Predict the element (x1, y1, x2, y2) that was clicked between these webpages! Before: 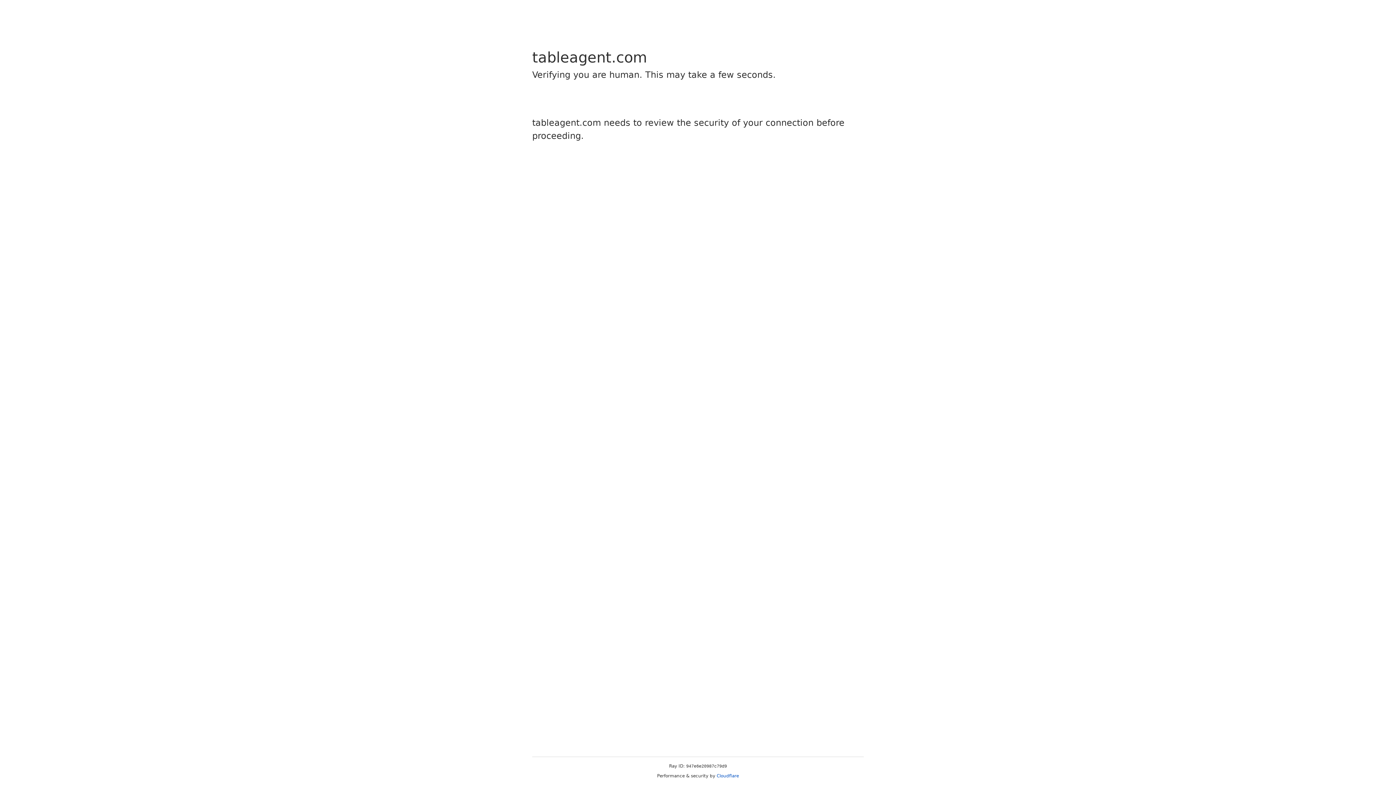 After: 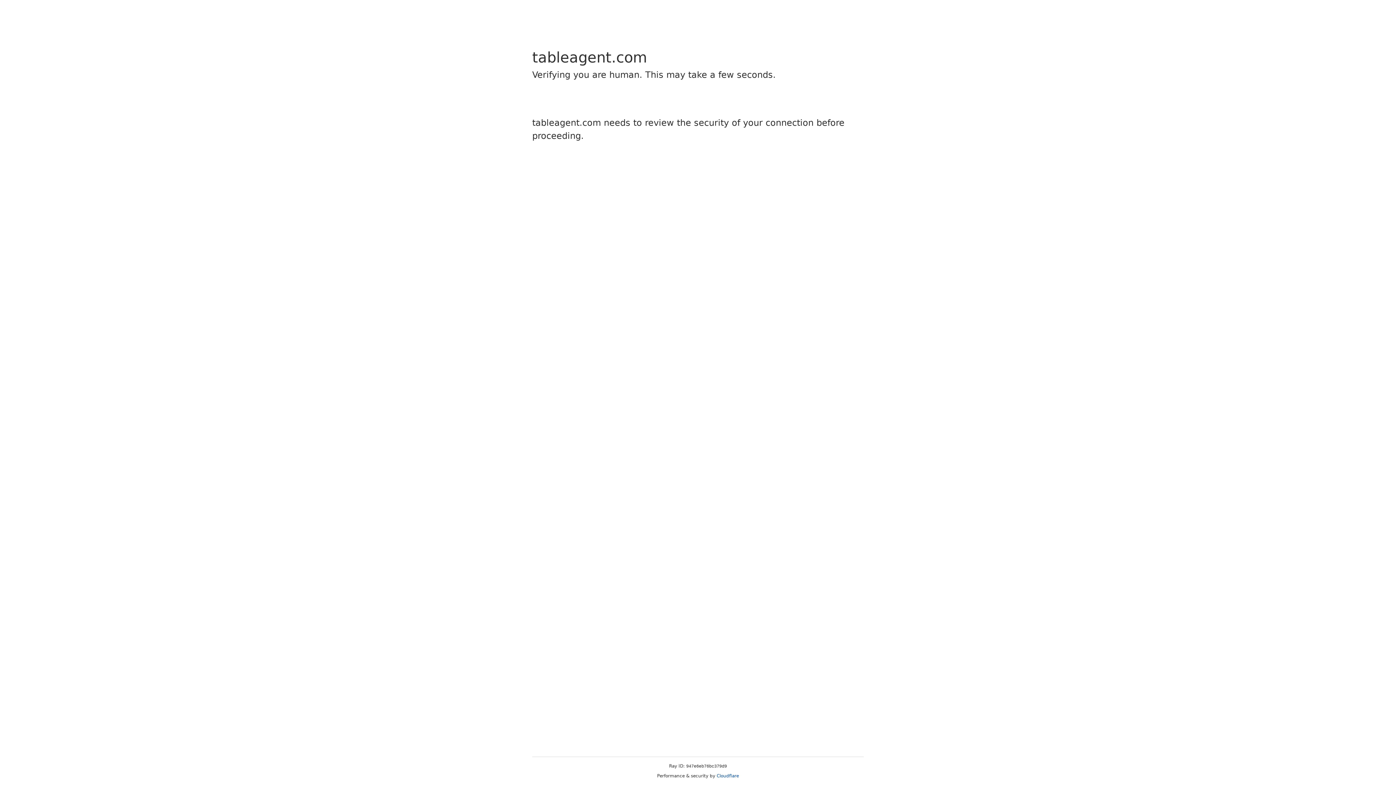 Action: bbox: (716, 773, 739, 778) label: Cloudflare